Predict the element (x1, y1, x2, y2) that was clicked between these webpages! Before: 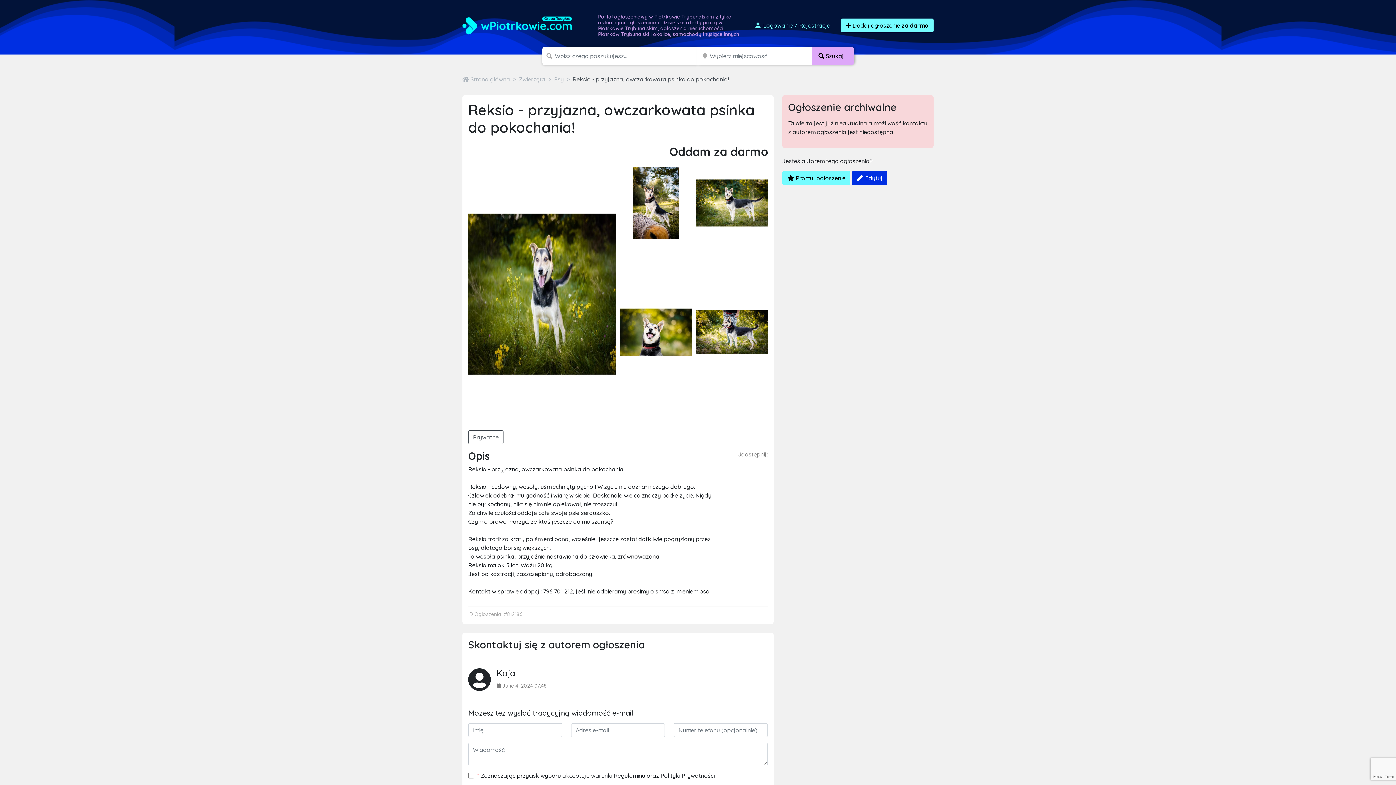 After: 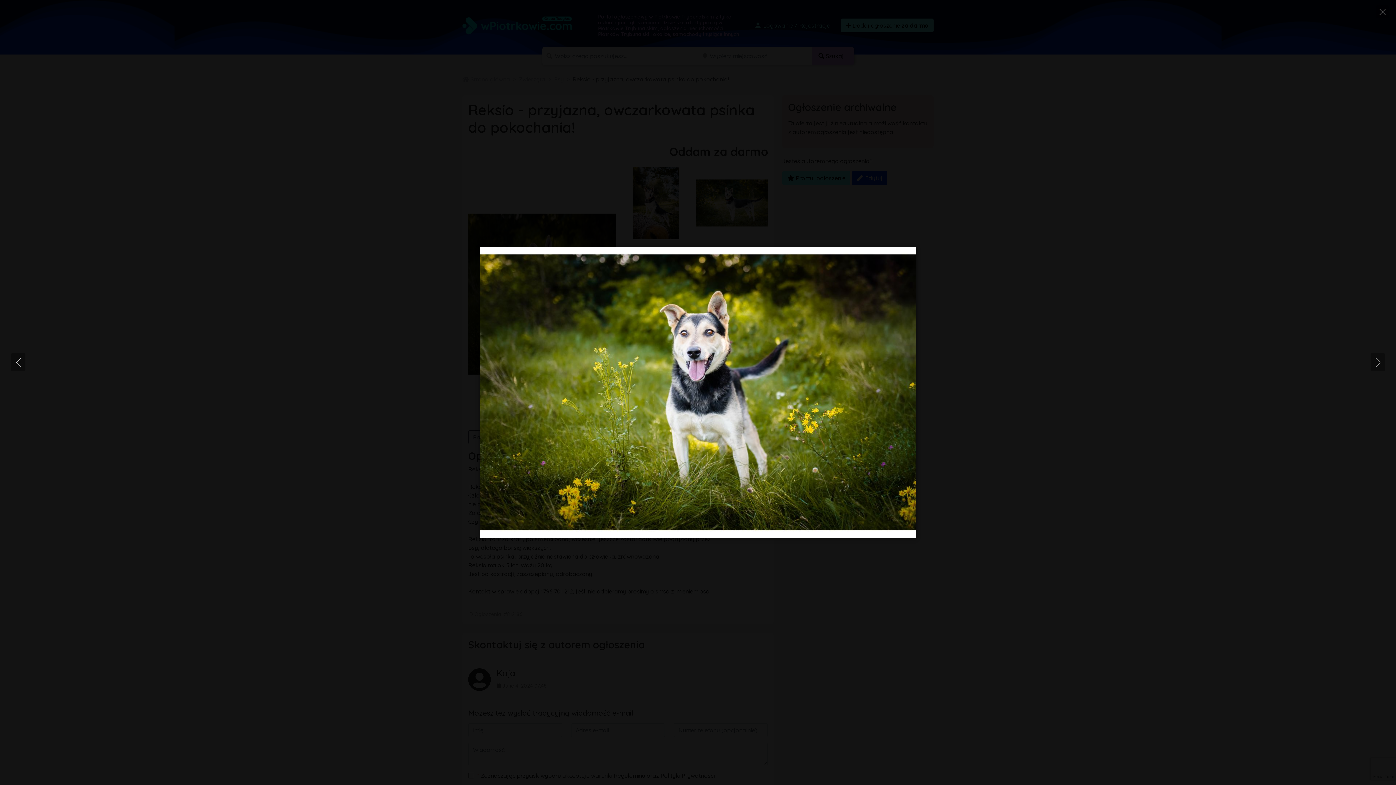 Action: bbox: (468, 290, 616, 297)